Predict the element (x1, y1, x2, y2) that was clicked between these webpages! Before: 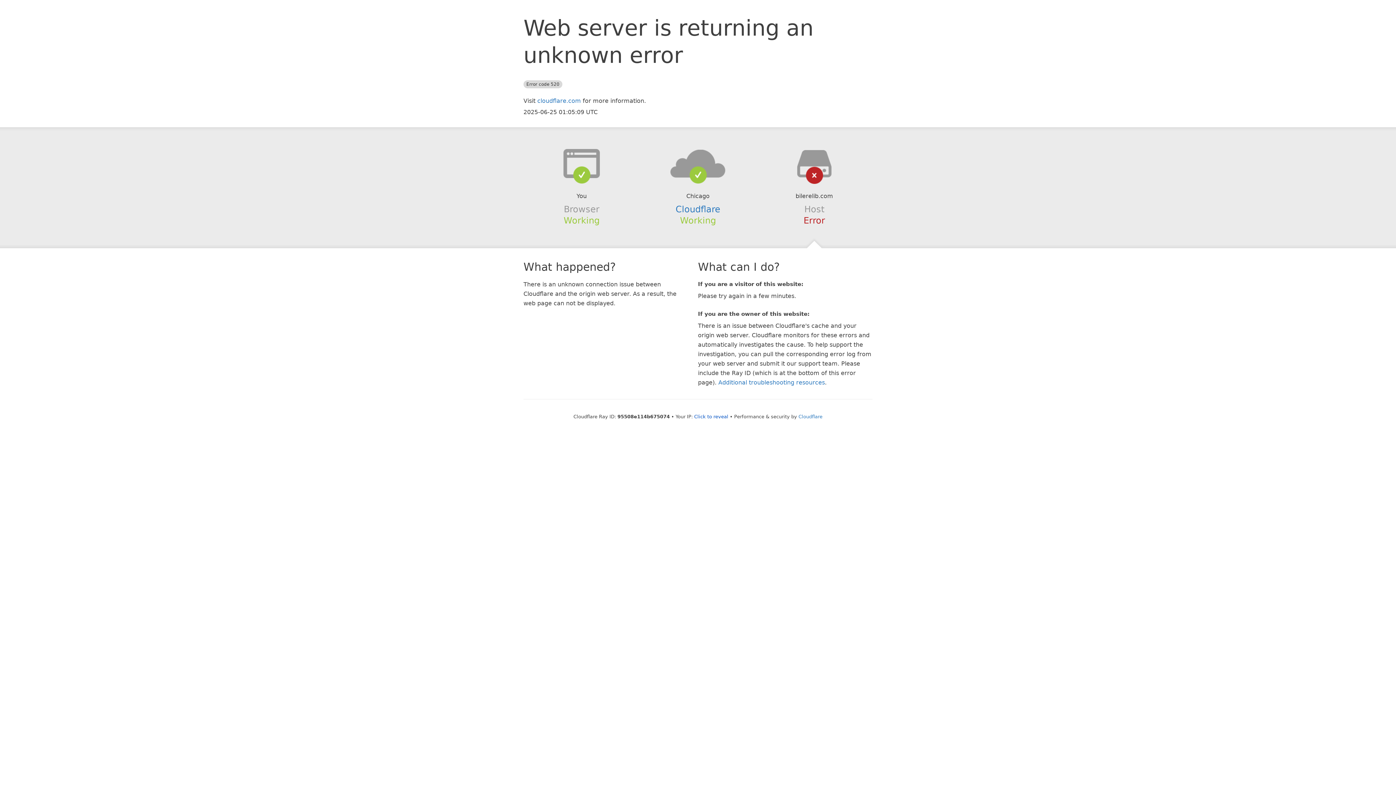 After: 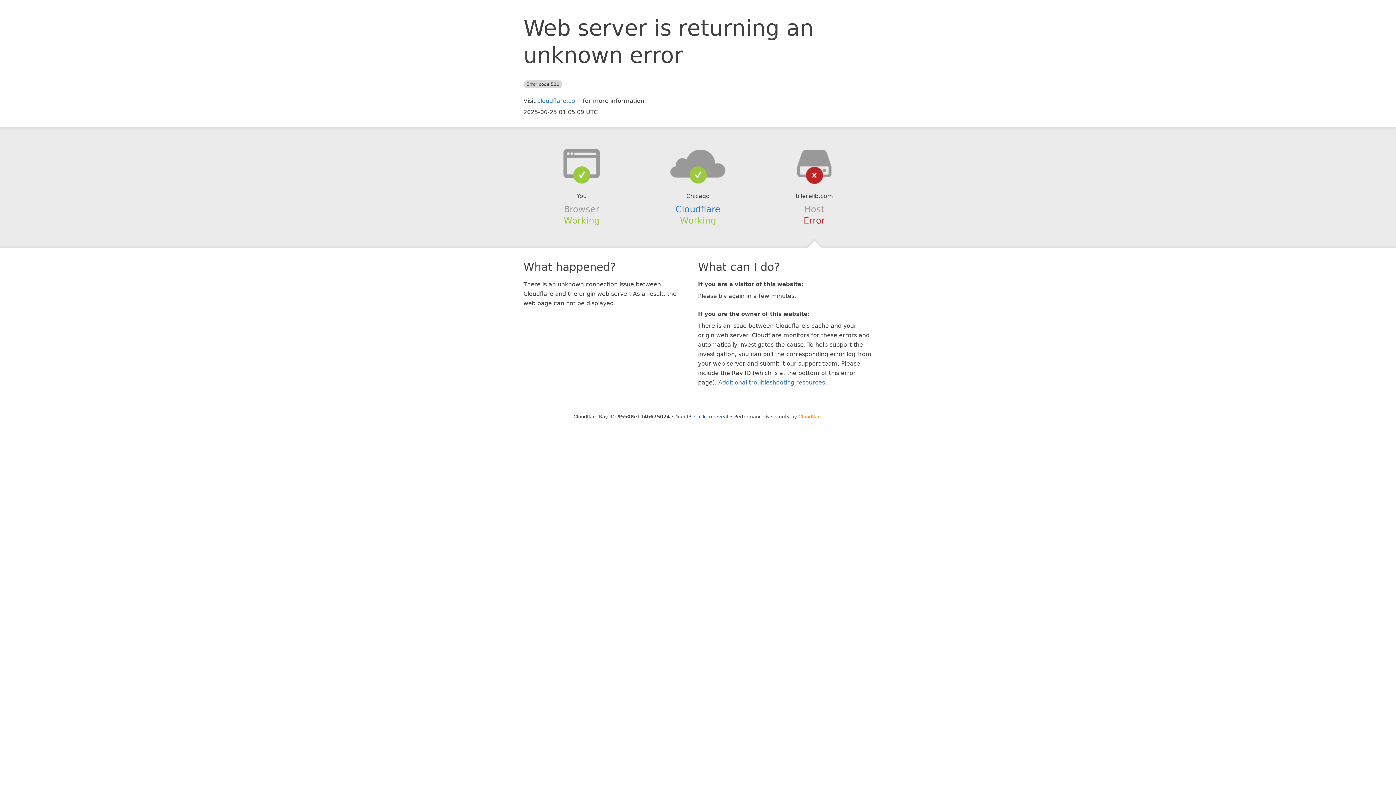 Action: bbox: (798, 414, 822, 419) label: Cloudflare